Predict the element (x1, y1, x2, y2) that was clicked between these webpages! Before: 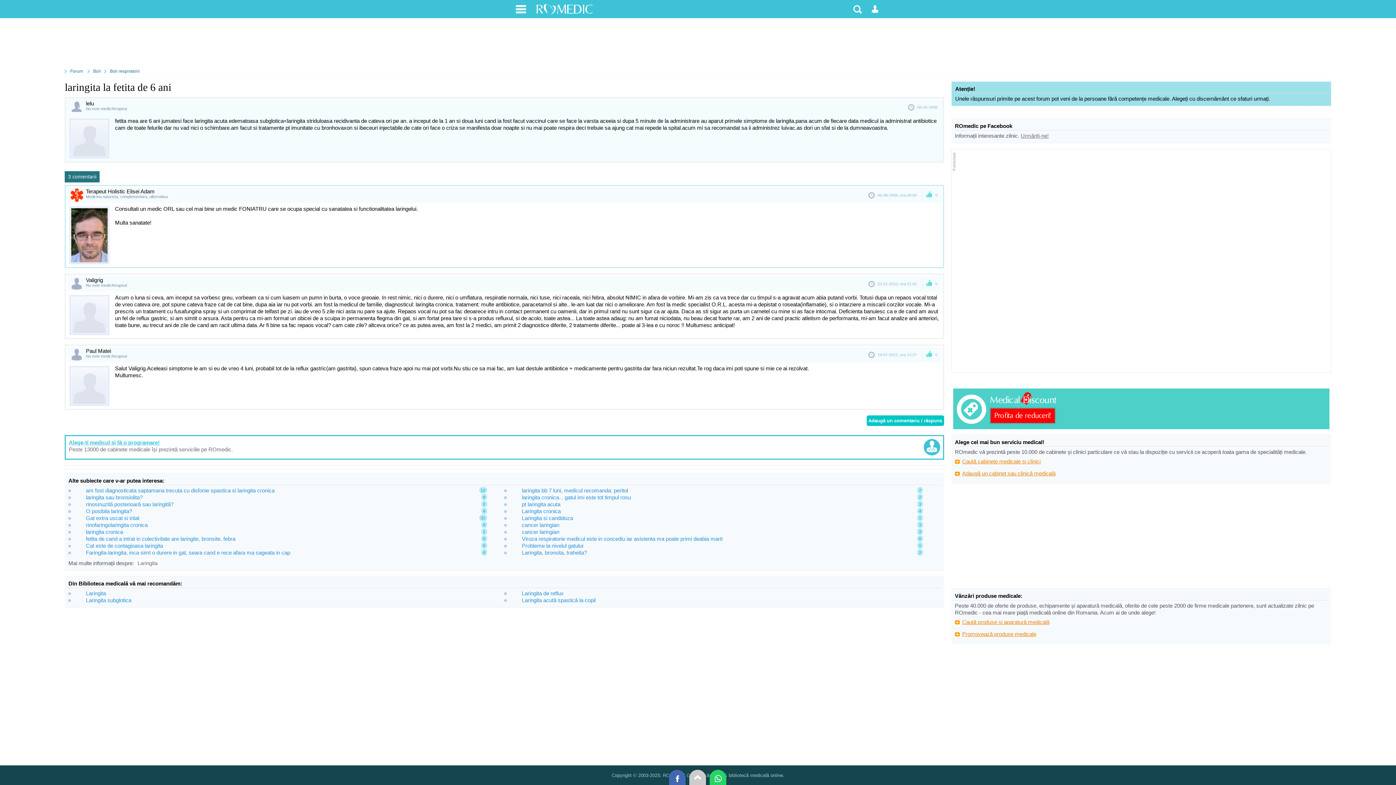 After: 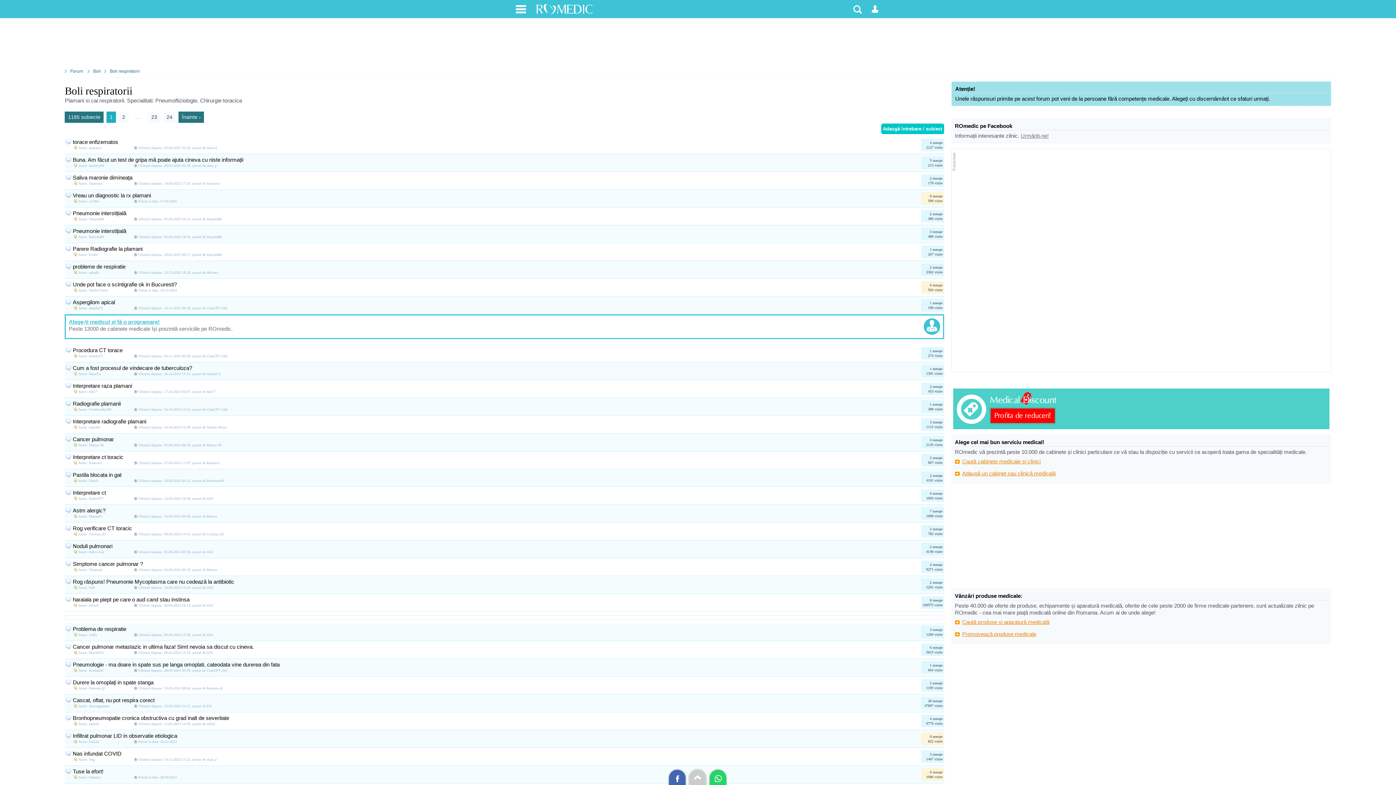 Action: bbox: (104, 65, 143, 77) label: Boli respiratorii